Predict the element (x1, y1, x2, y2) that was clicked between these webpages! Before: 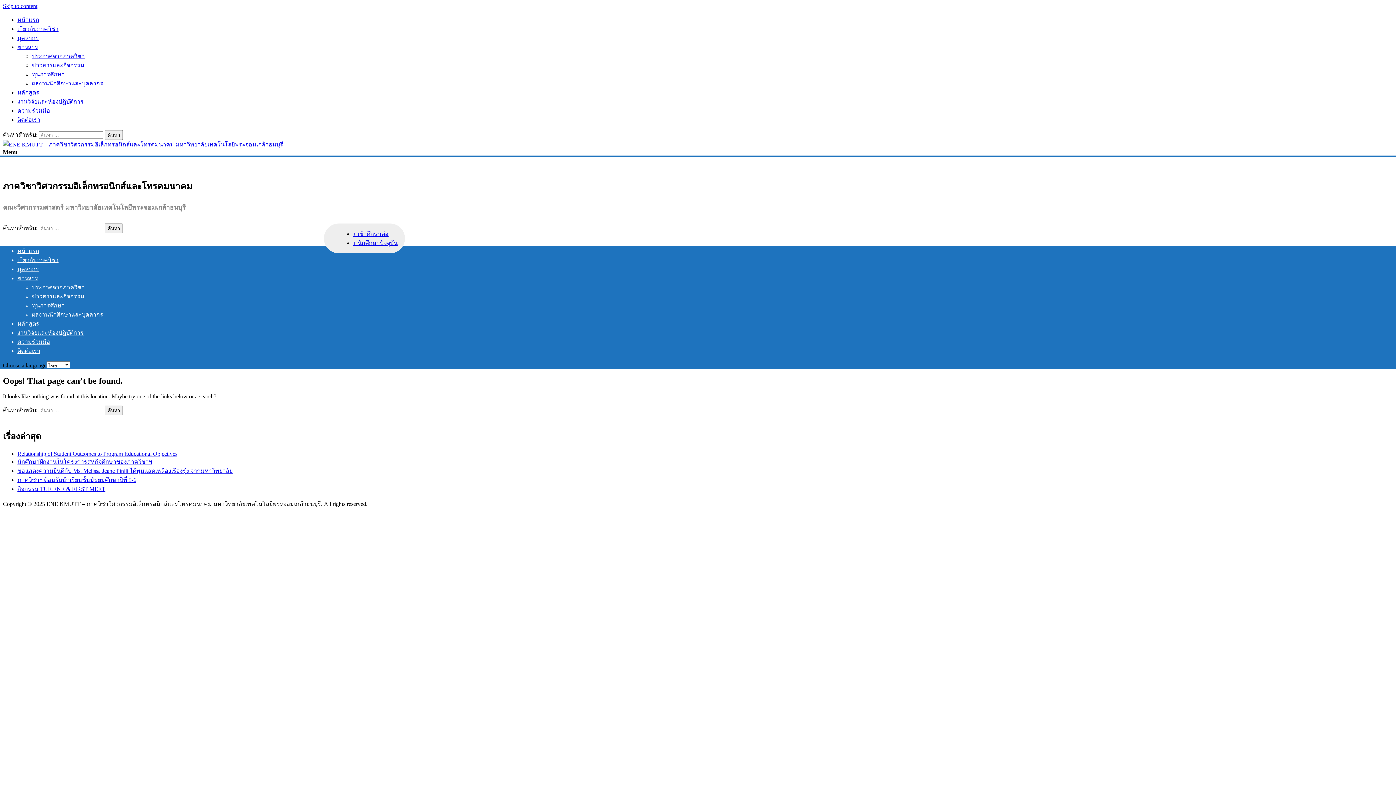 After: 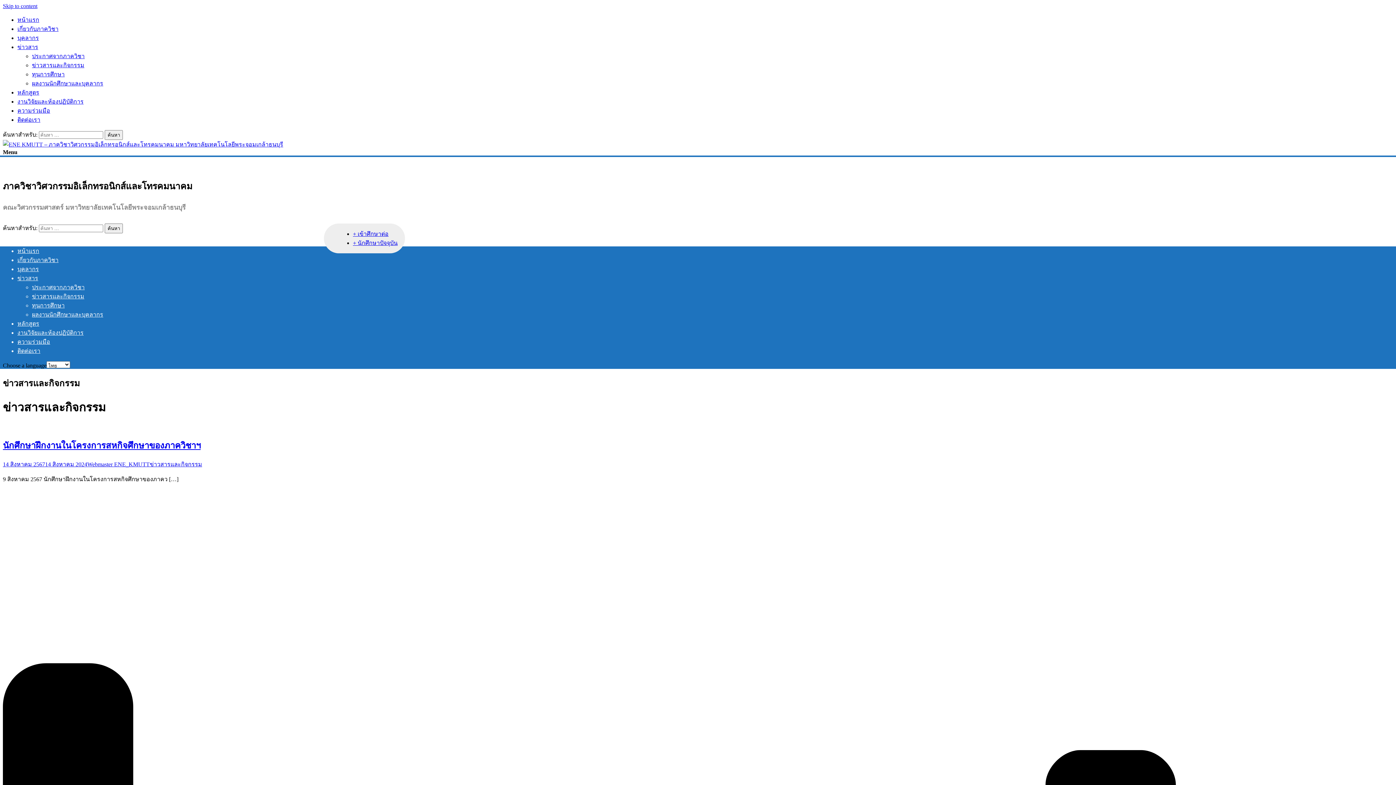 Action: bbox: (17, 44, 38, 50) label: ข่าวสาร